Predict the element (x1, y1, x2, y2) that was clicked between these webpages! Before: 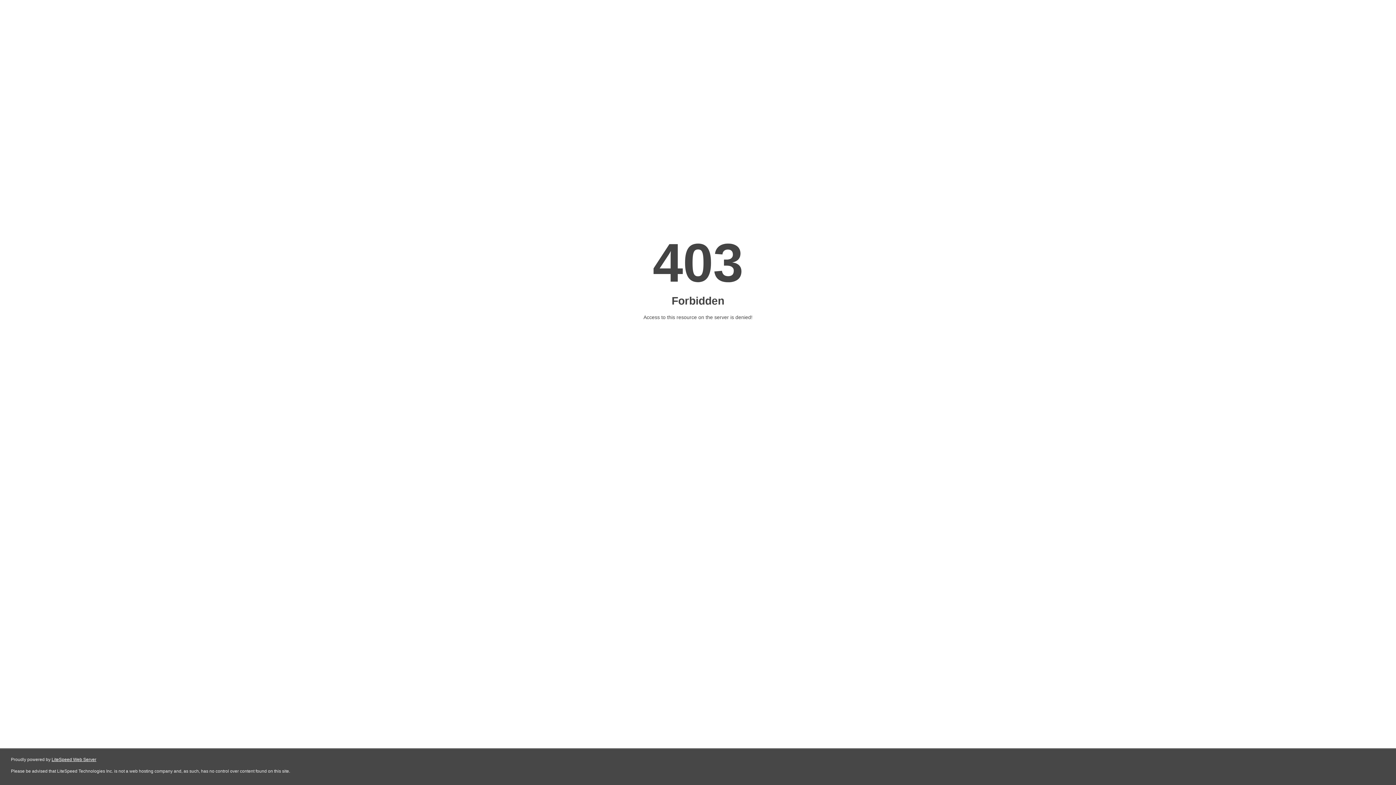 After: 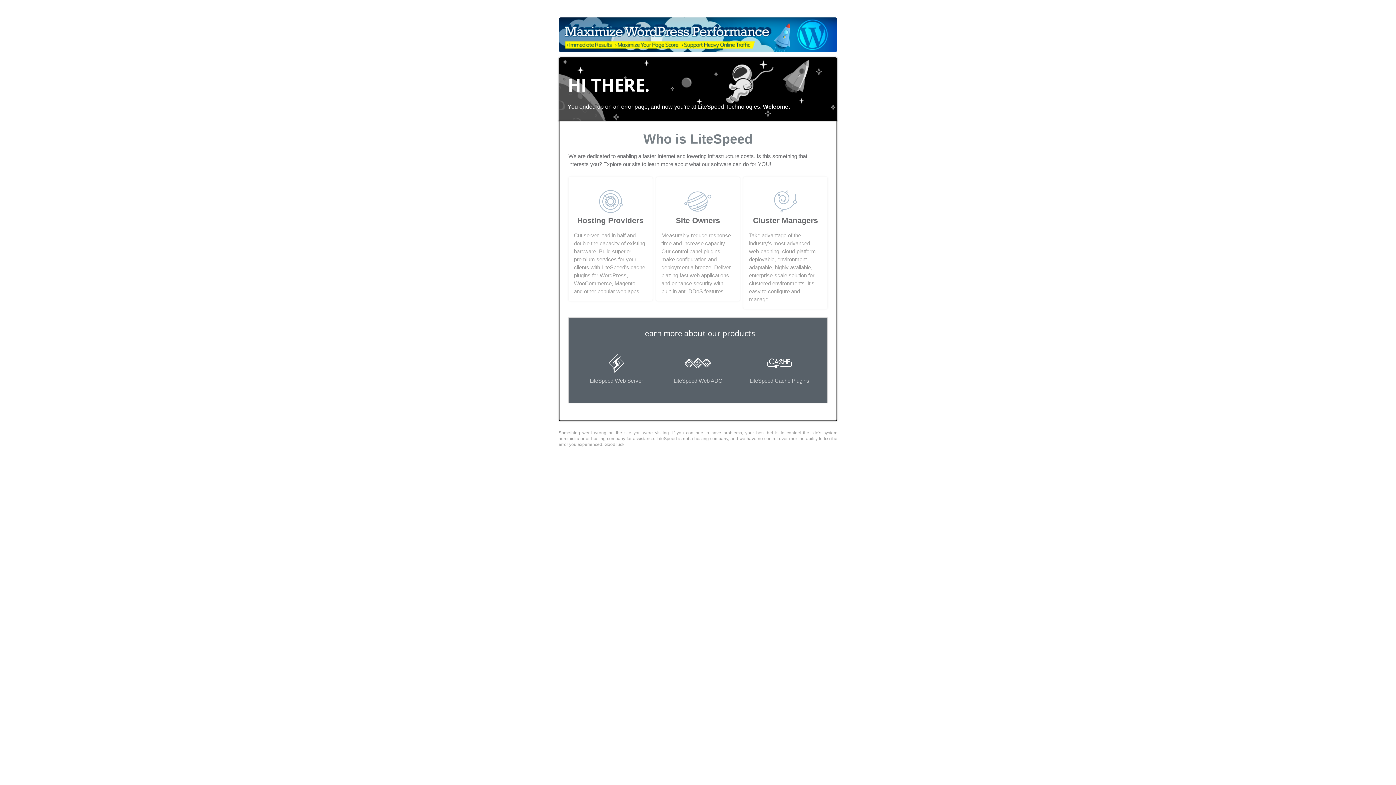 Action: label: LiteSpeed Web Server bbox: (51, 757, 96, 762)